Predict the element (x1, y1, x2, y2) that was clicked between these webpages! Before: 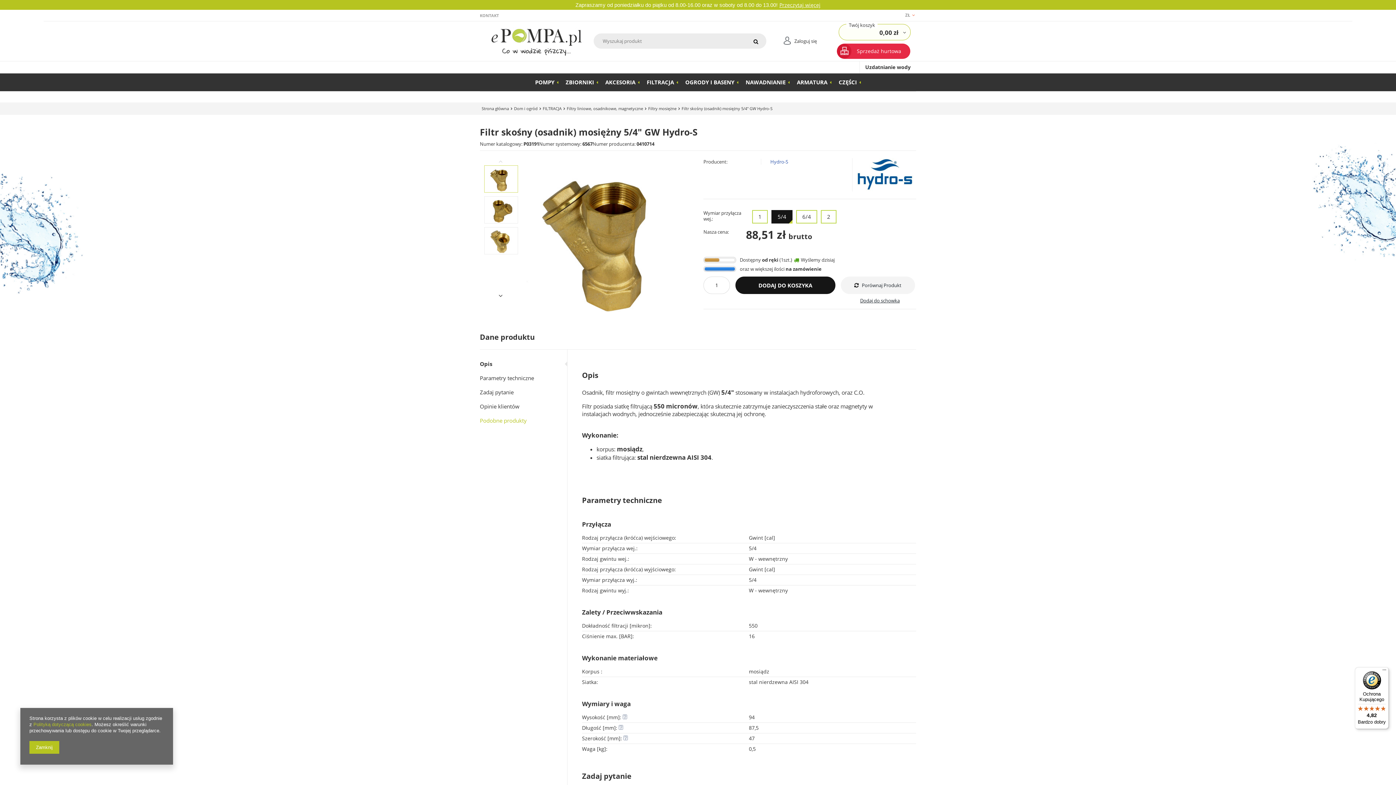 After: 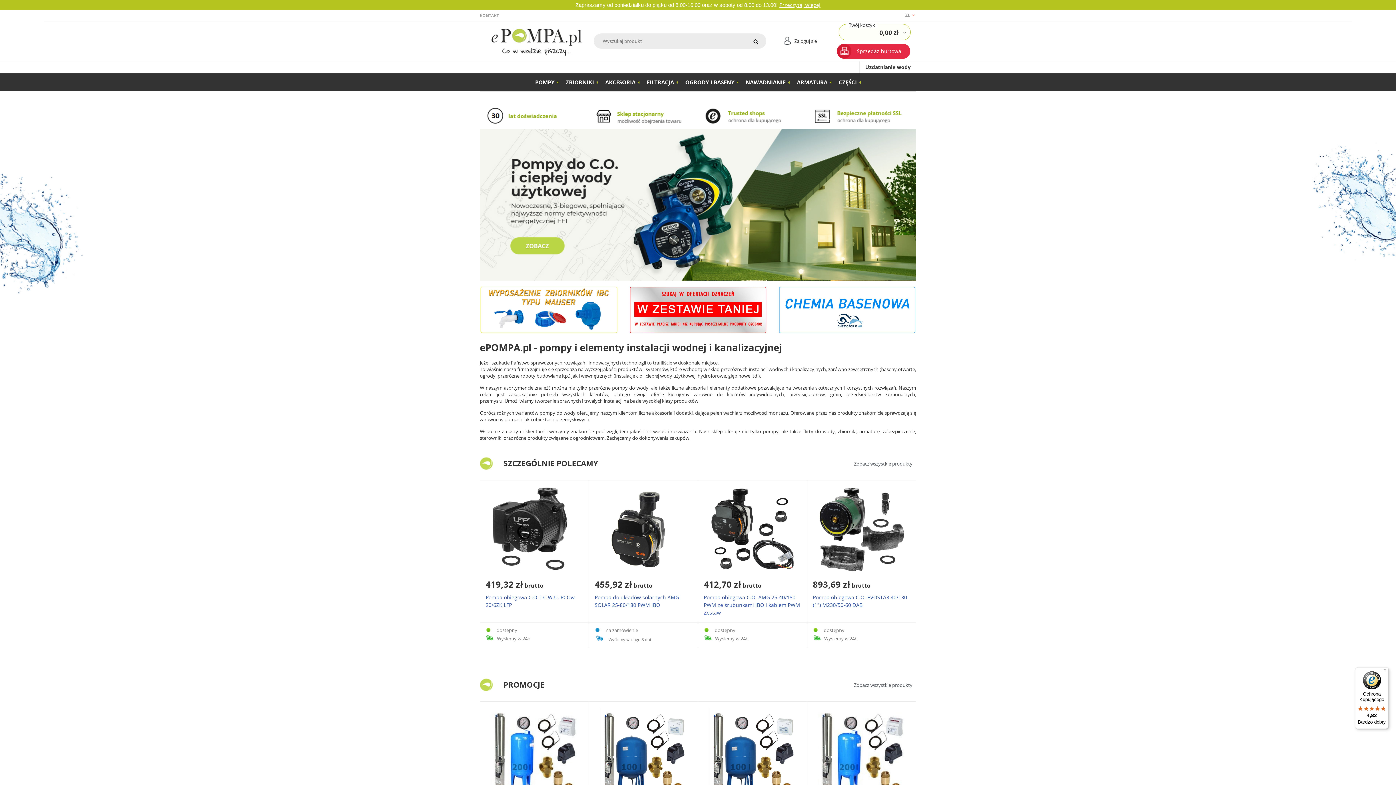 Action: label: Strona główna bbox: (481, 105, 509, 111)